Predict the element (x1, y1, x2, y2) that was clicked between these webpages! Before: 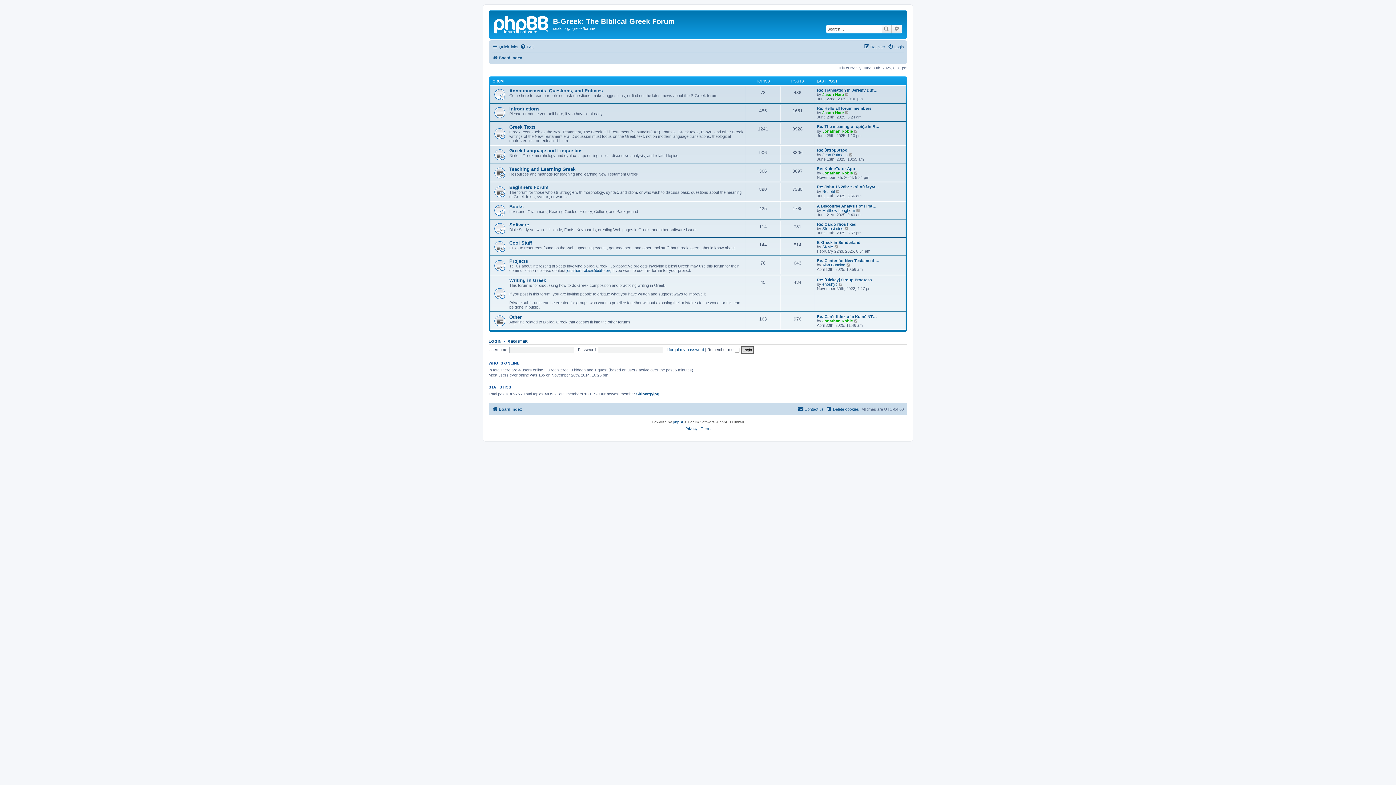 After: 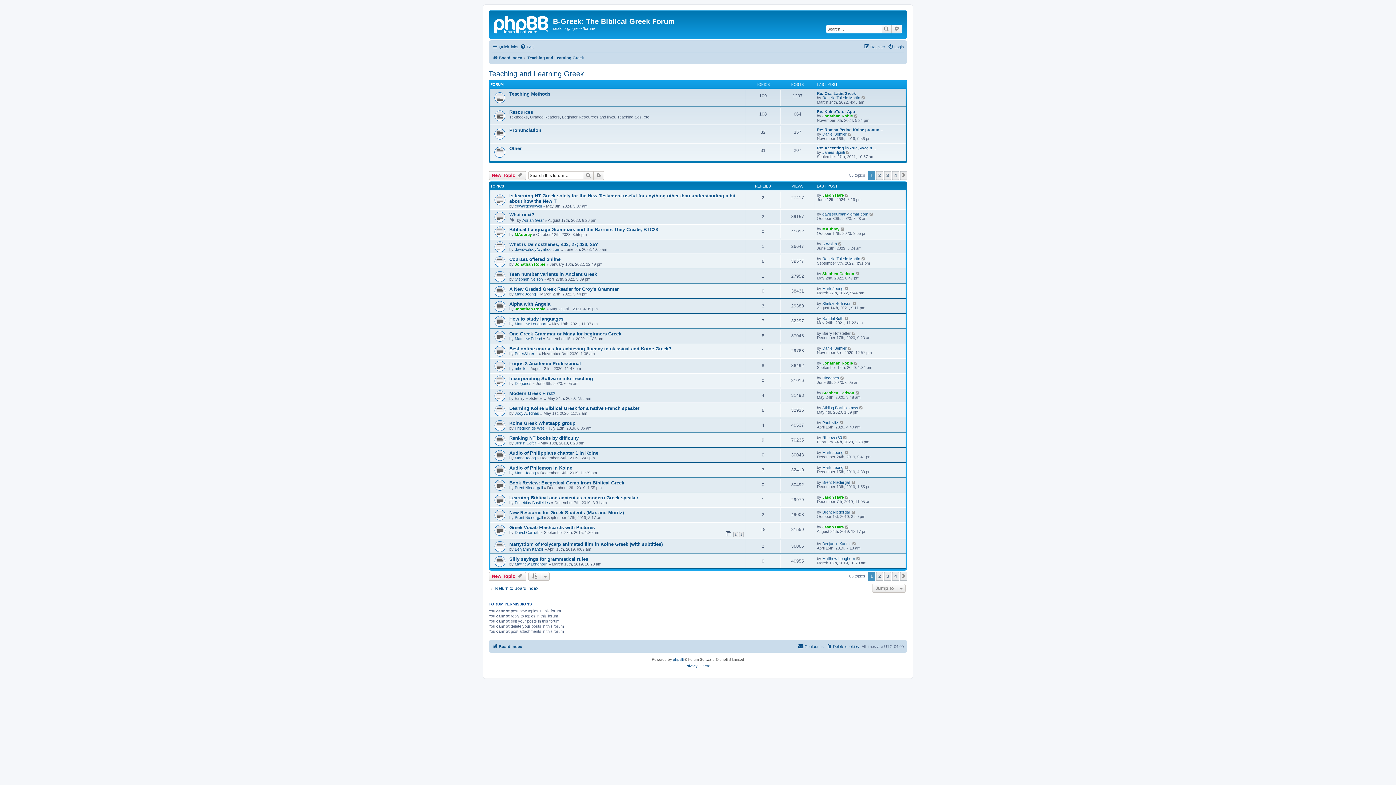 Action: bbox: (509, 166, 575, 172) label: Teaching and Learning Greek